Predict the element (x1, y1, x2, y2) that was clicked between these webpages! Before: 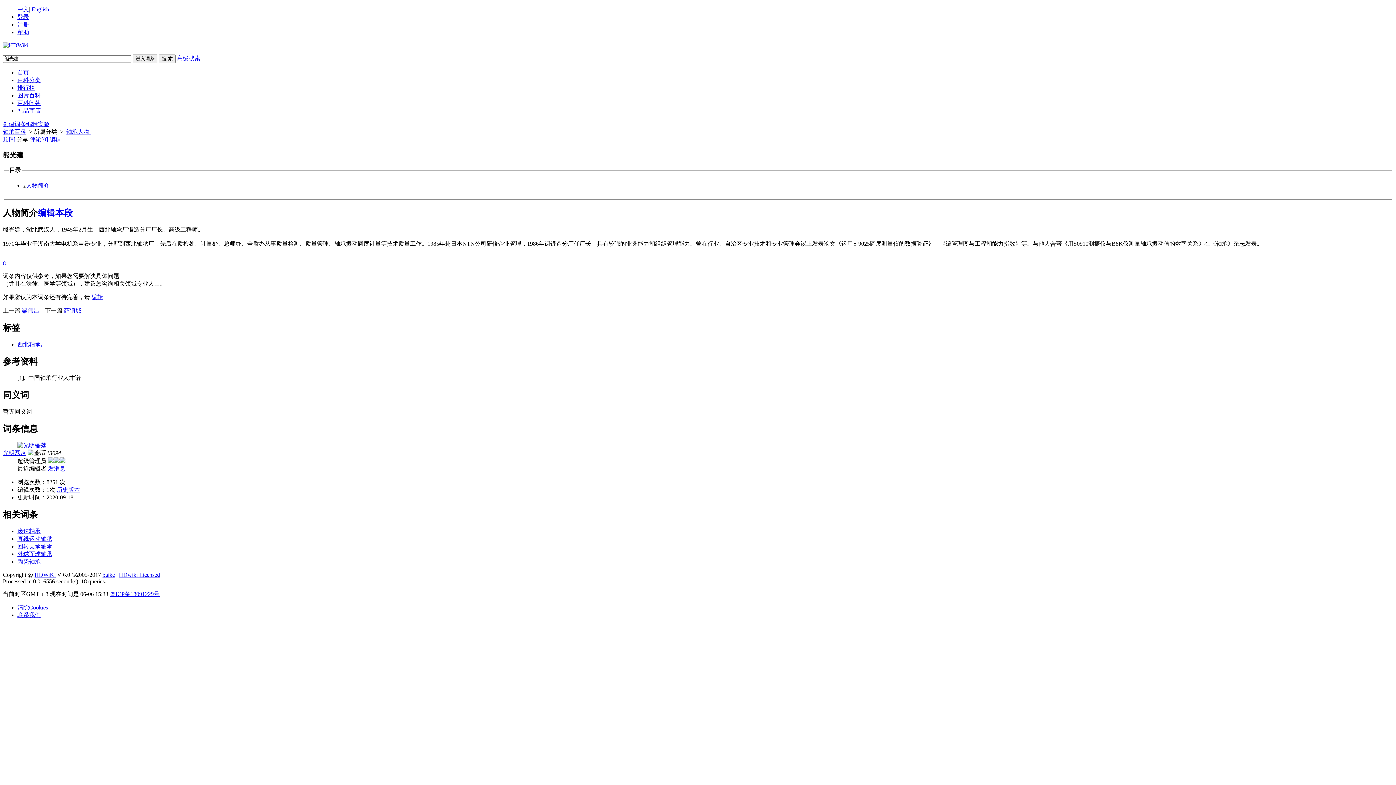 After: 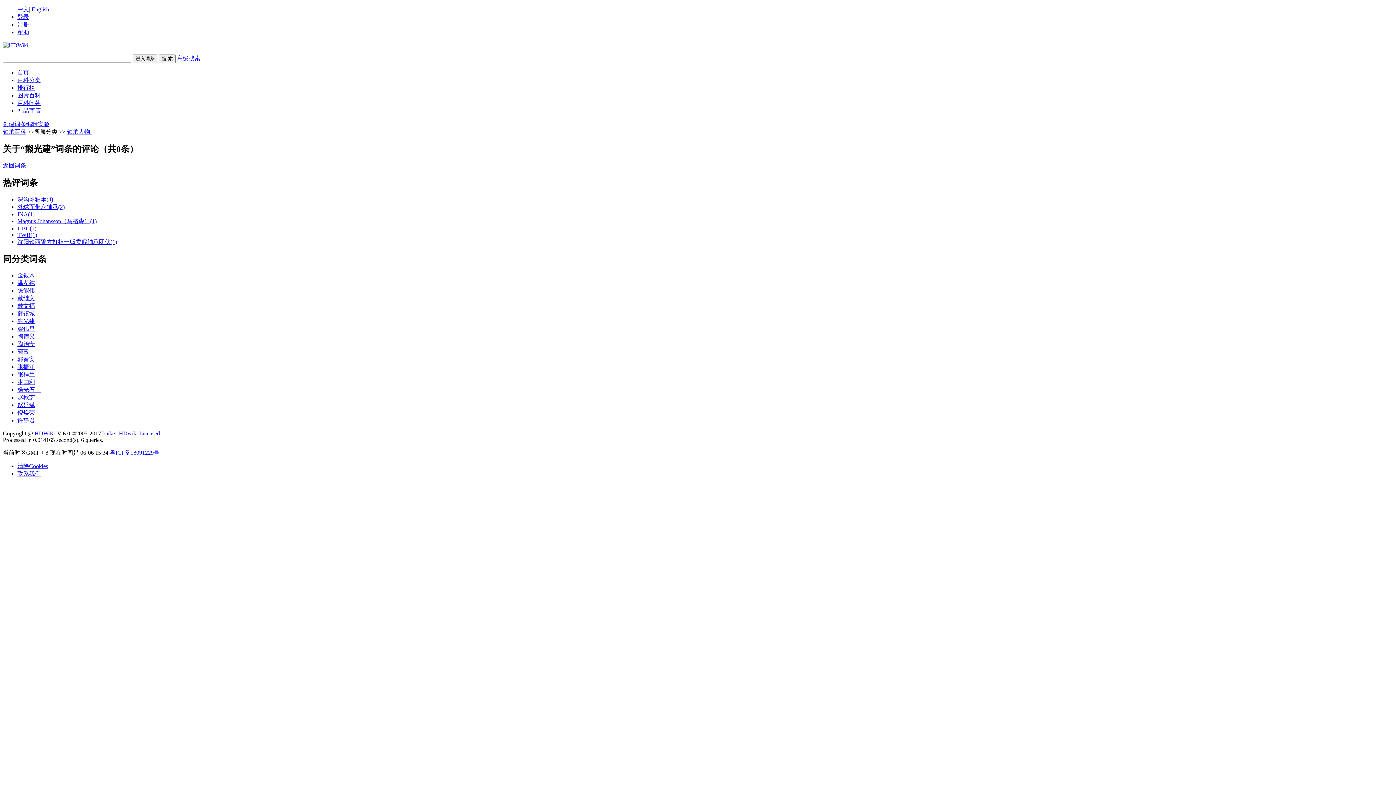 Action: bbox: (29, 136, 48, 142) label: 评论[0]